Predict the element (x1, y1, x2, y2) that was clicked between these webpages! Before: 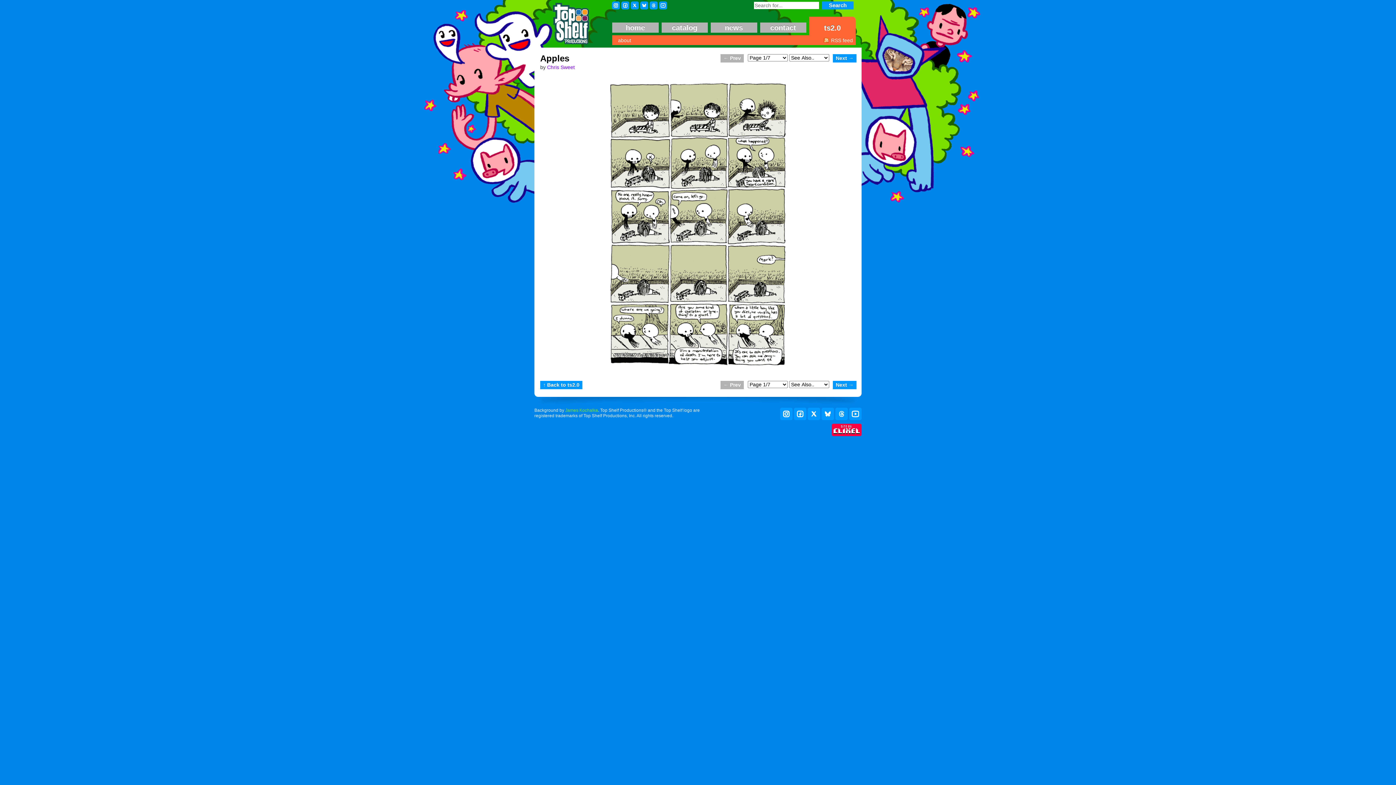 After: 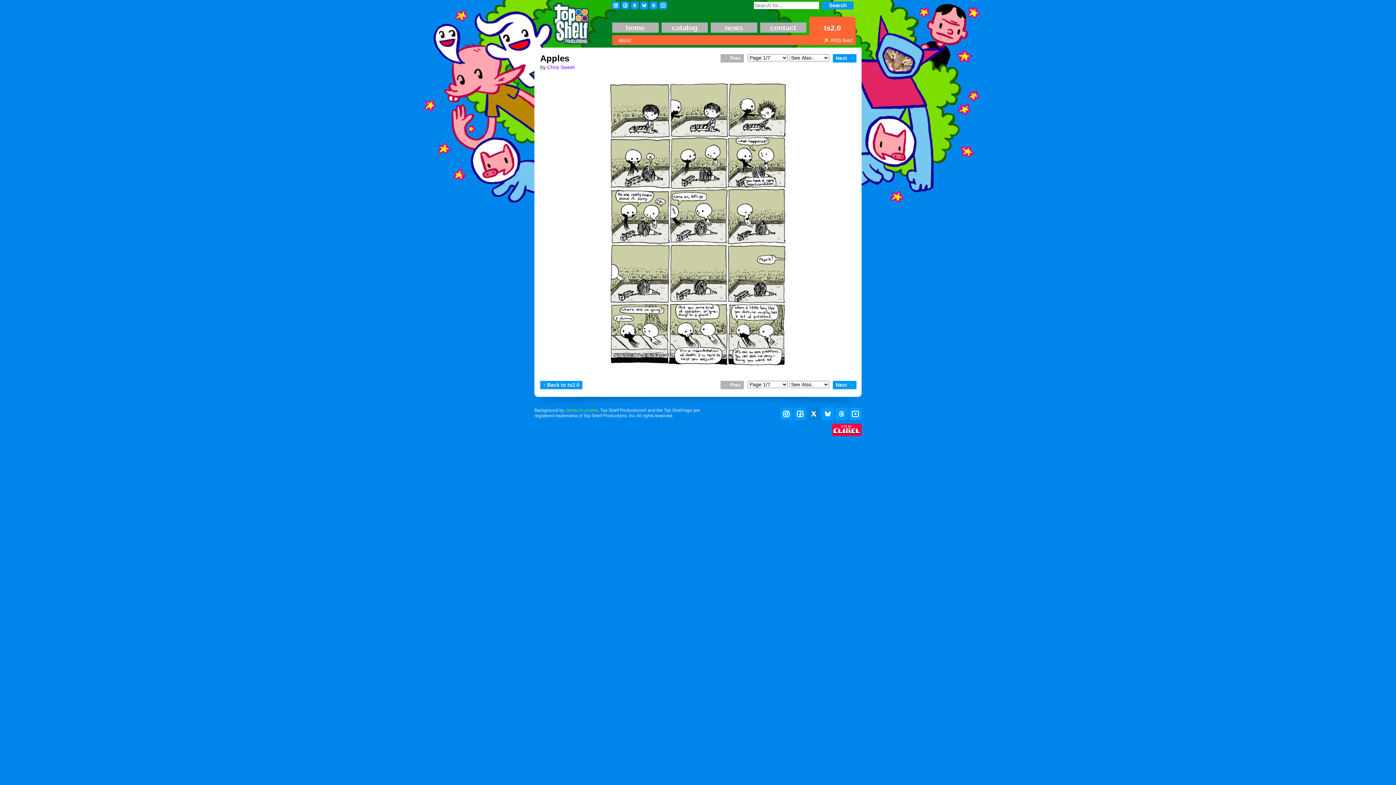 Action: bbox: (808, 407, 820, 420)